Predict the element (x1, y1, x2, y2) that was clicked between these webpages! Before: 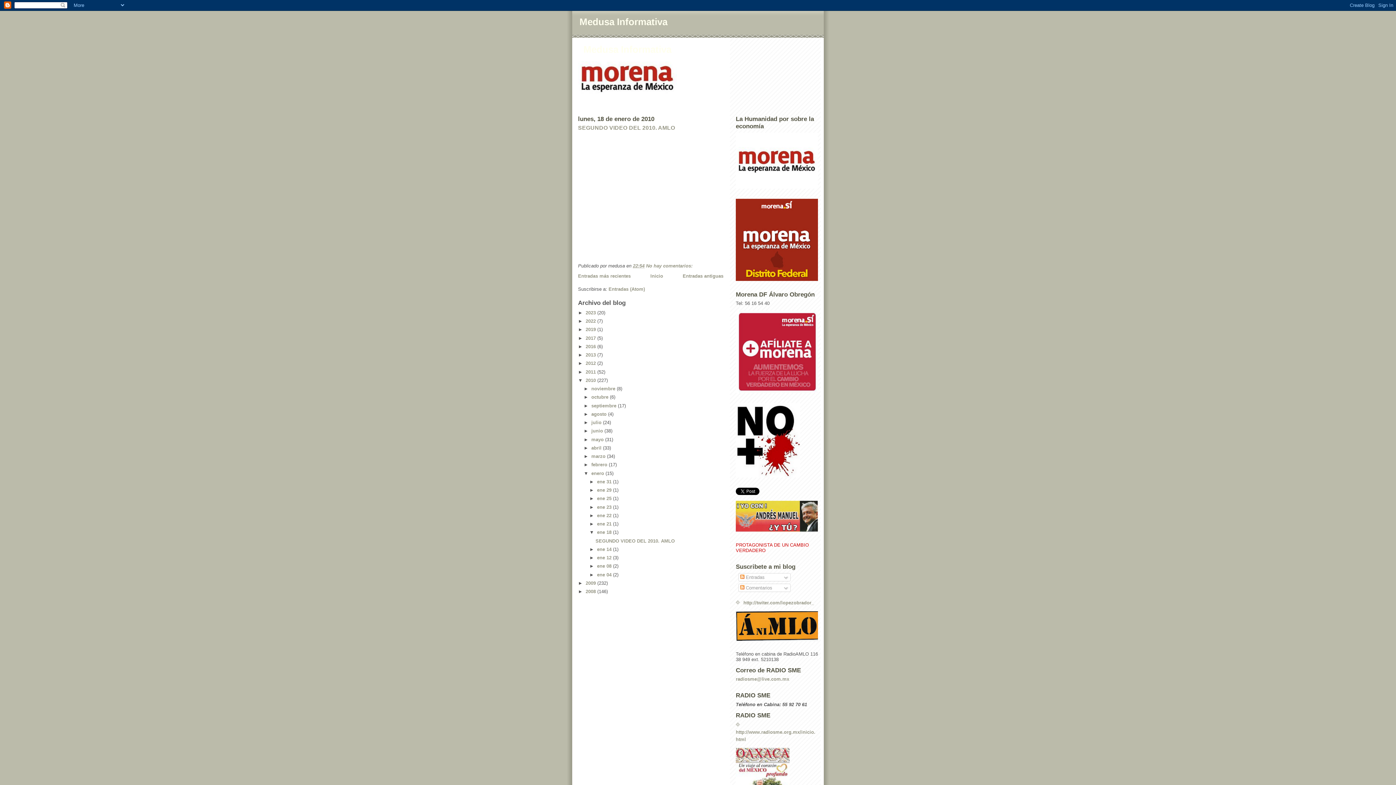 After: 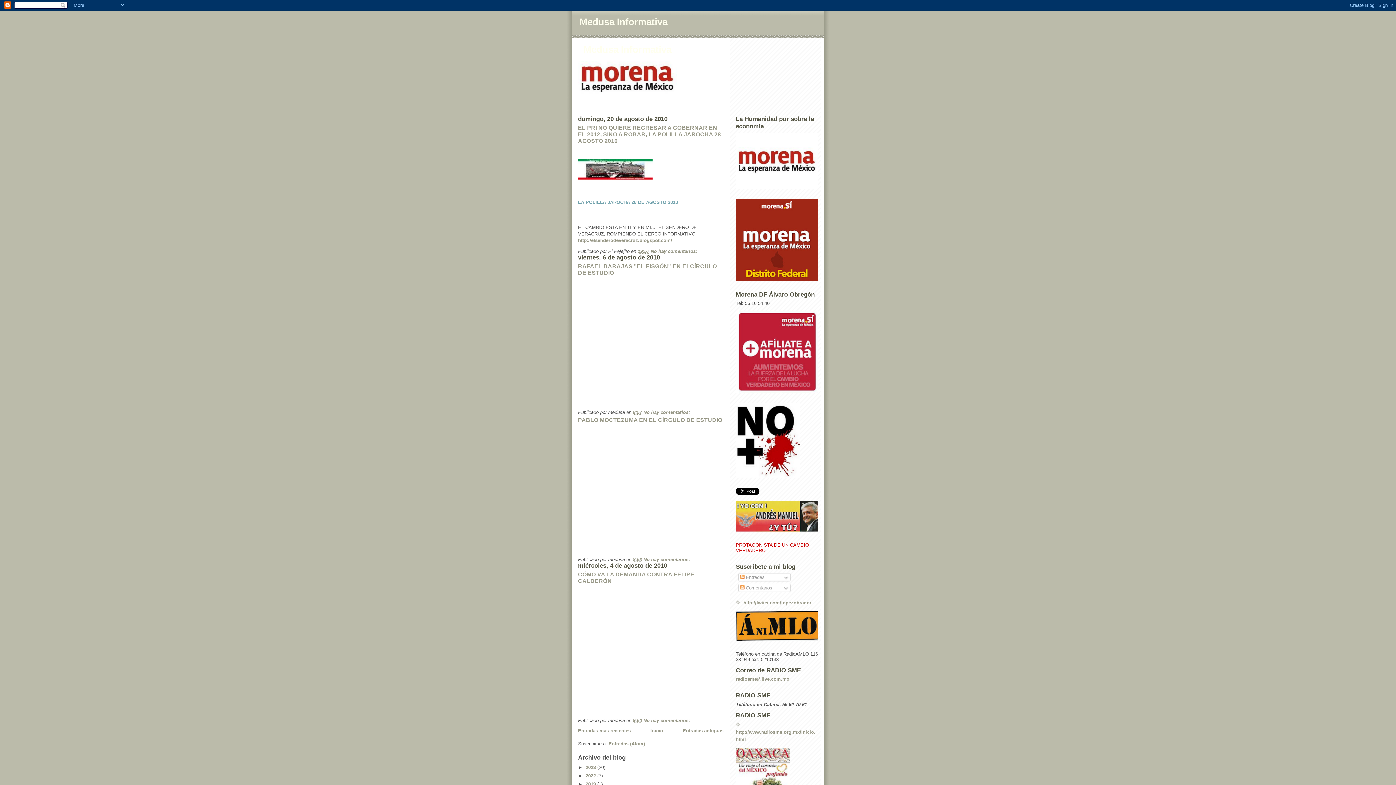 Action: label: agosto  bbox: (591, 411, 608, 417)